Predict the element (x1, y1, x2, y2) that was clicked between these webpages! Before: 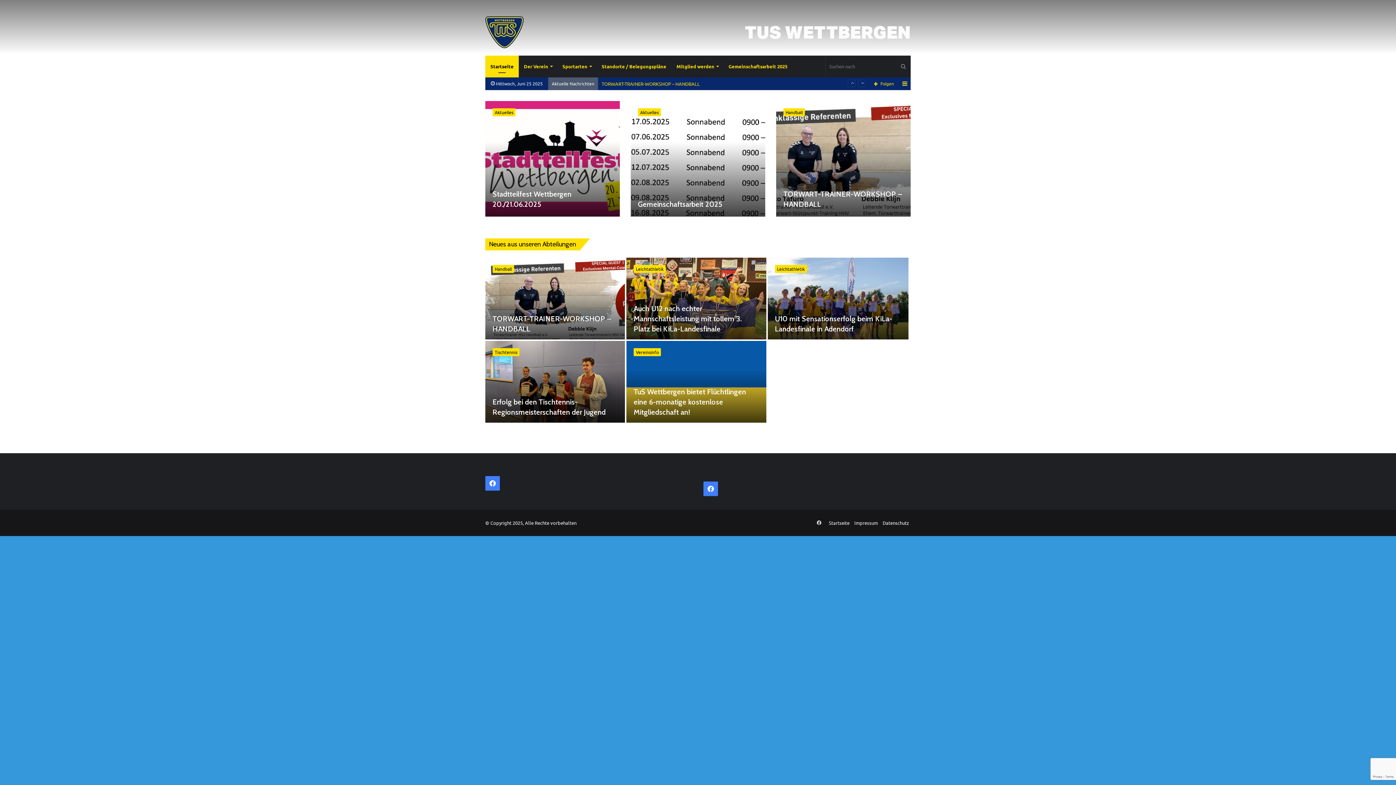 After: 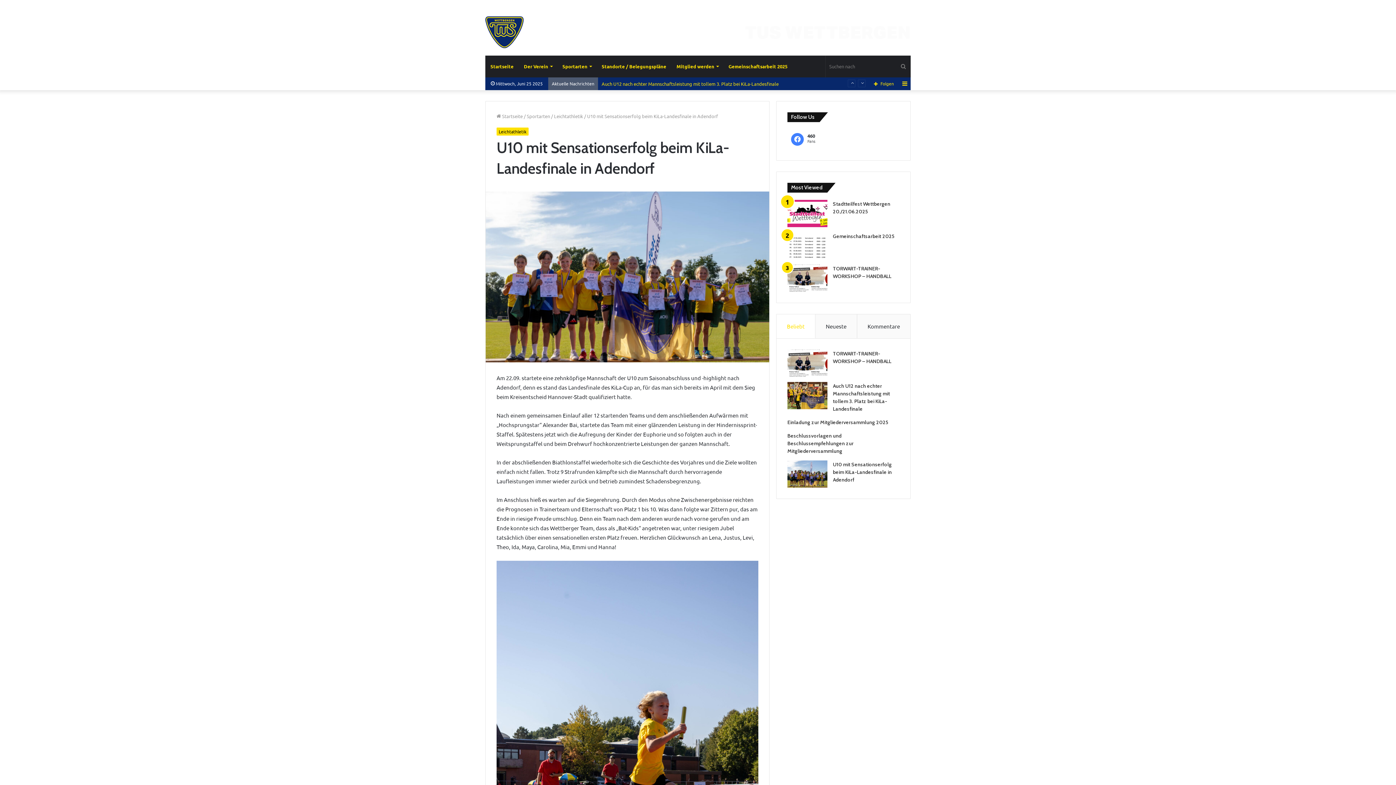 Action: bbox: (767, 257, 908, 339) label: U10 mit Sensationserfolg beim KiLa-Landesfinale in Adendorf